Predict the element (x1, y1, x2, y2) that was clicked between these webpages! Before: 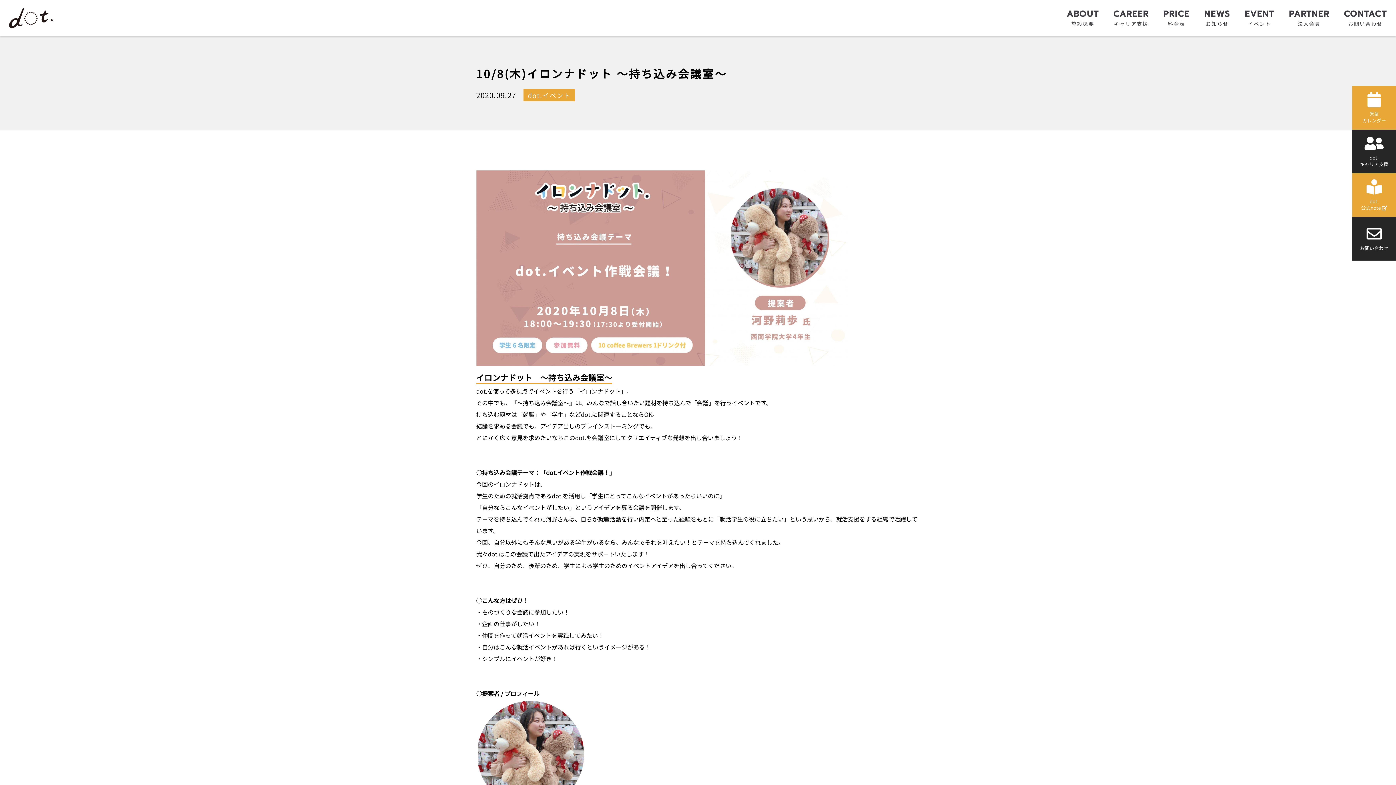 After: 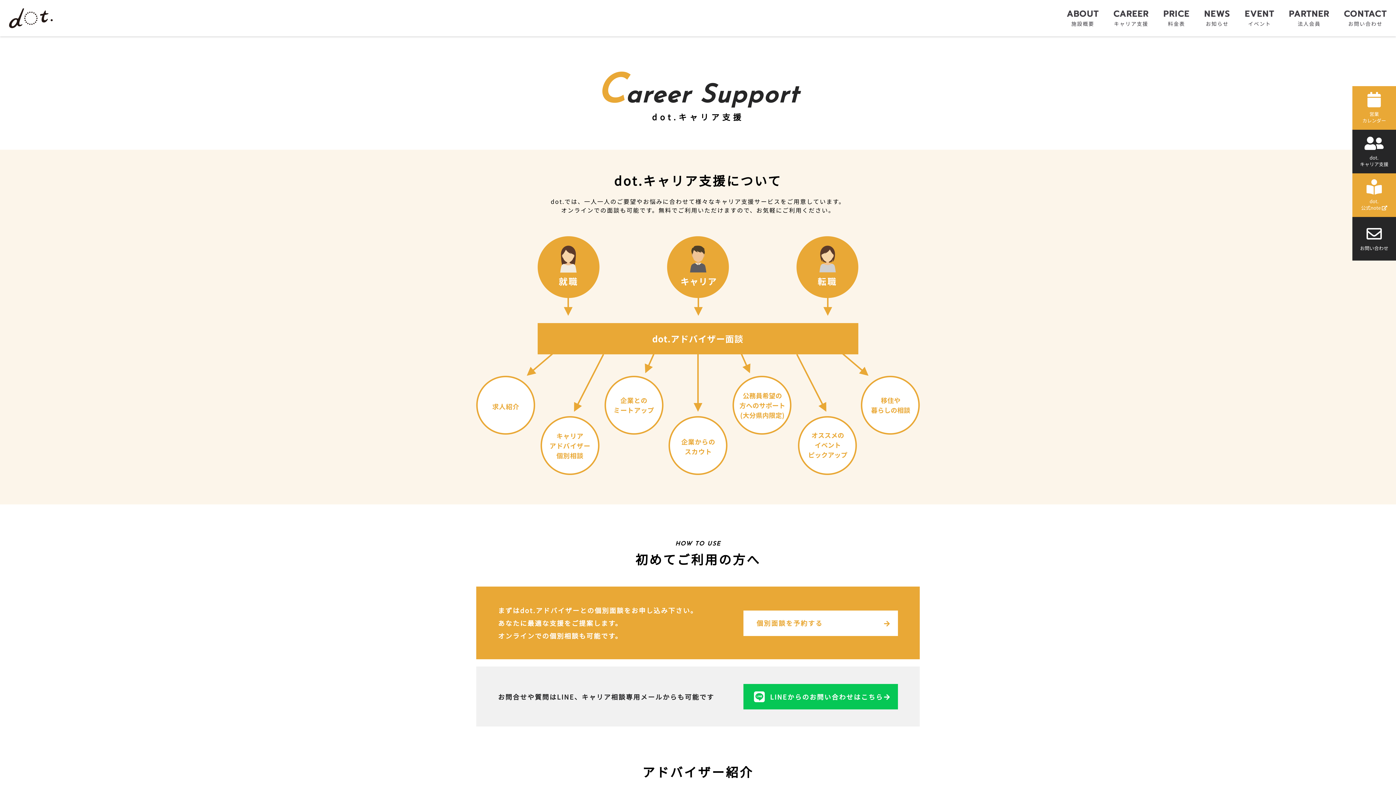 Action: label: dot.
キャリア支援 bbox: (1352, 129, 1396, 173)